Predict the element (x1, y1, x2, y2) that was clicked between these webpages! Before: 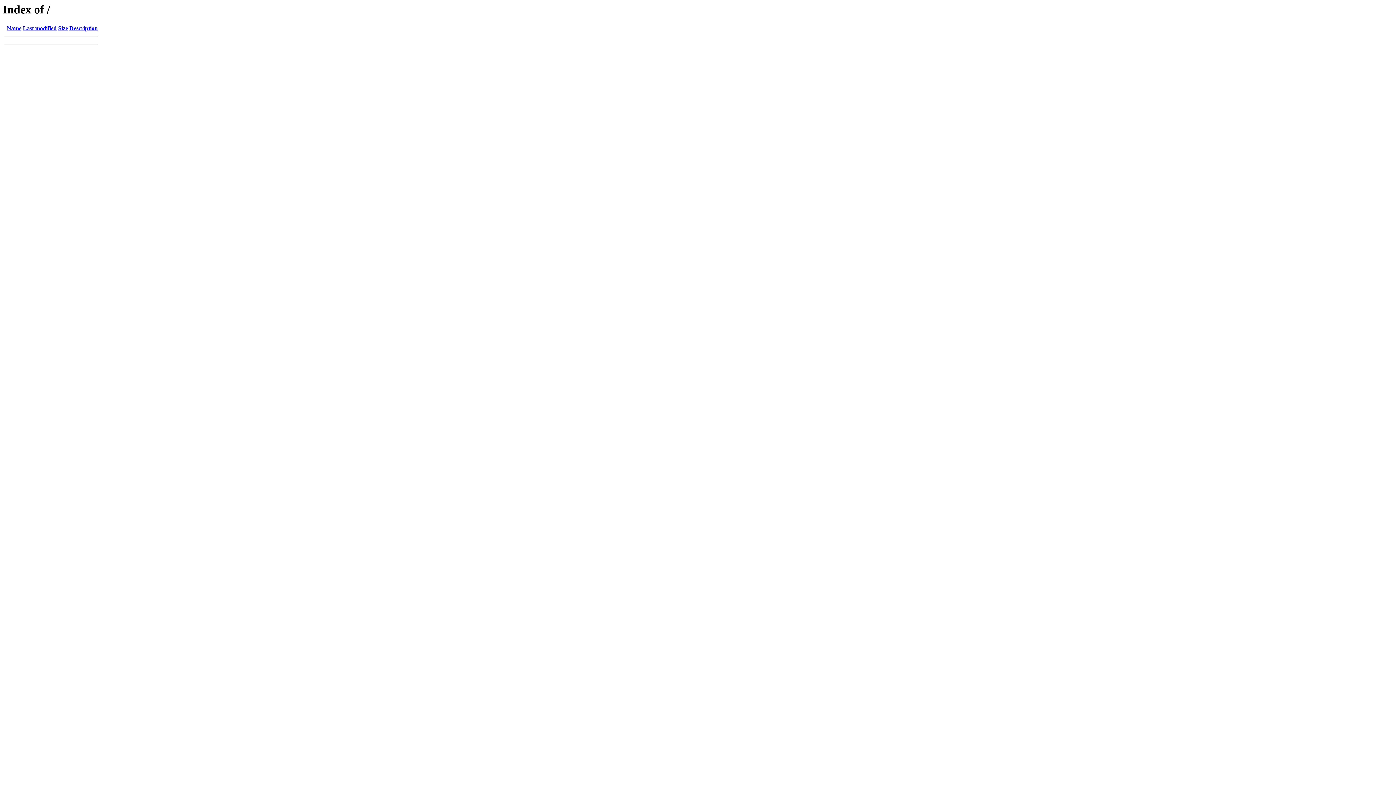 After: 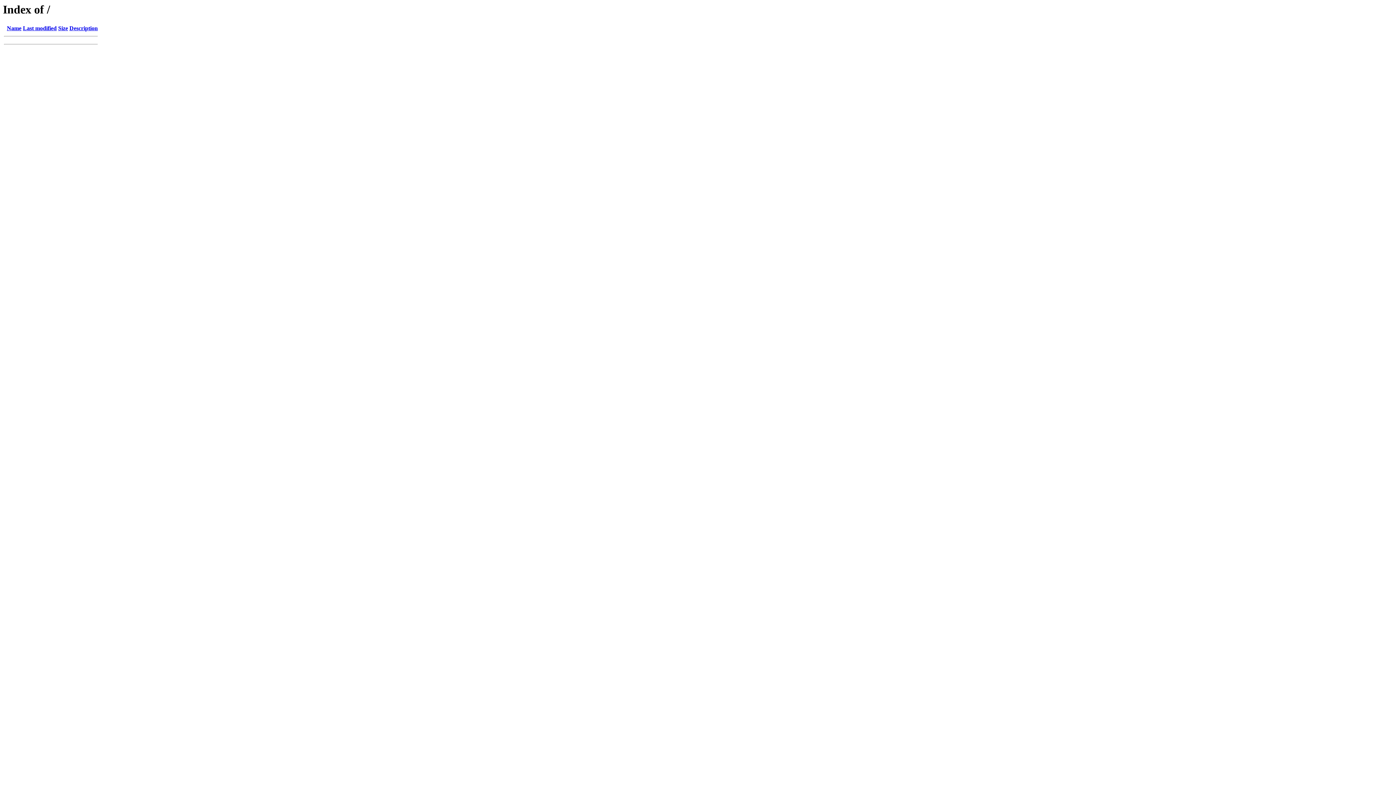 Action: bbox: (69, 25, 97, 31) label: Description